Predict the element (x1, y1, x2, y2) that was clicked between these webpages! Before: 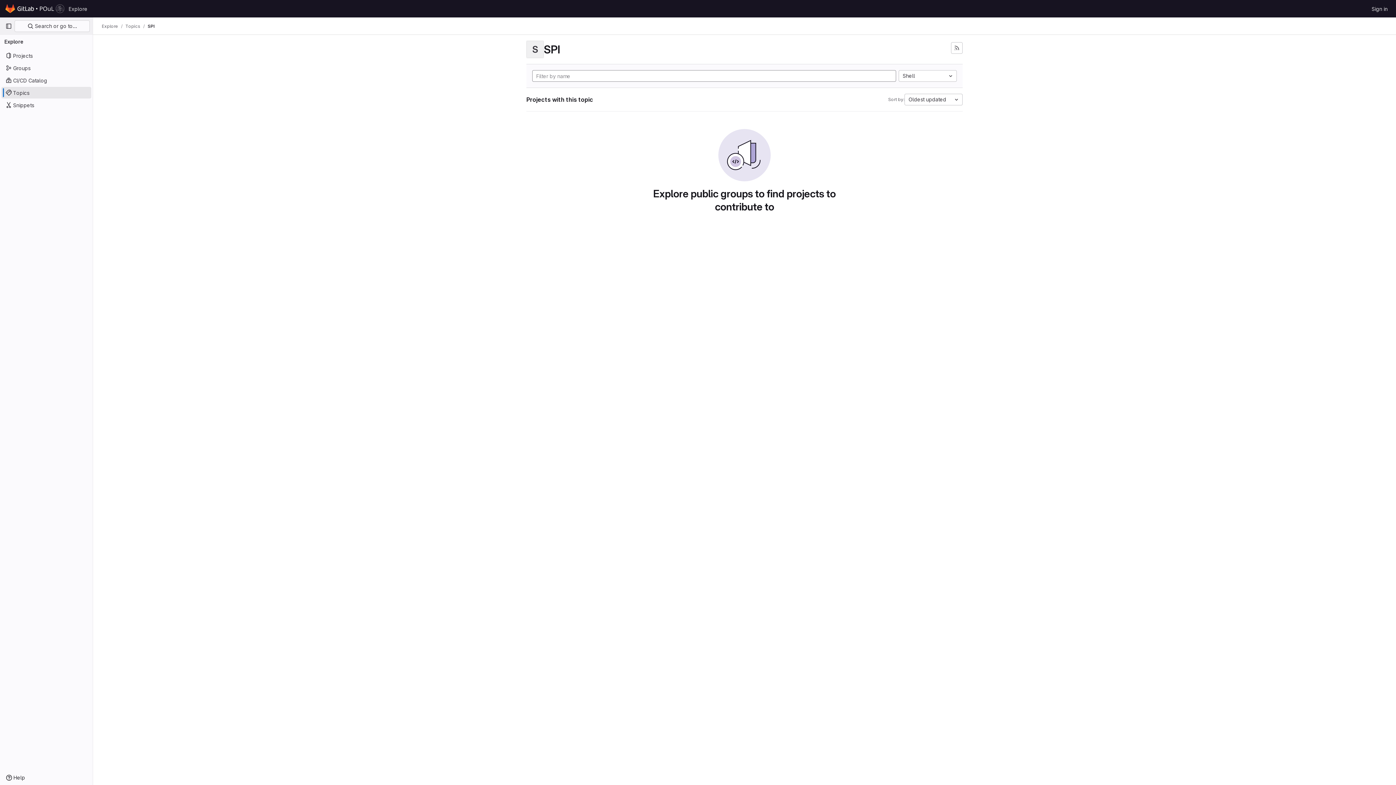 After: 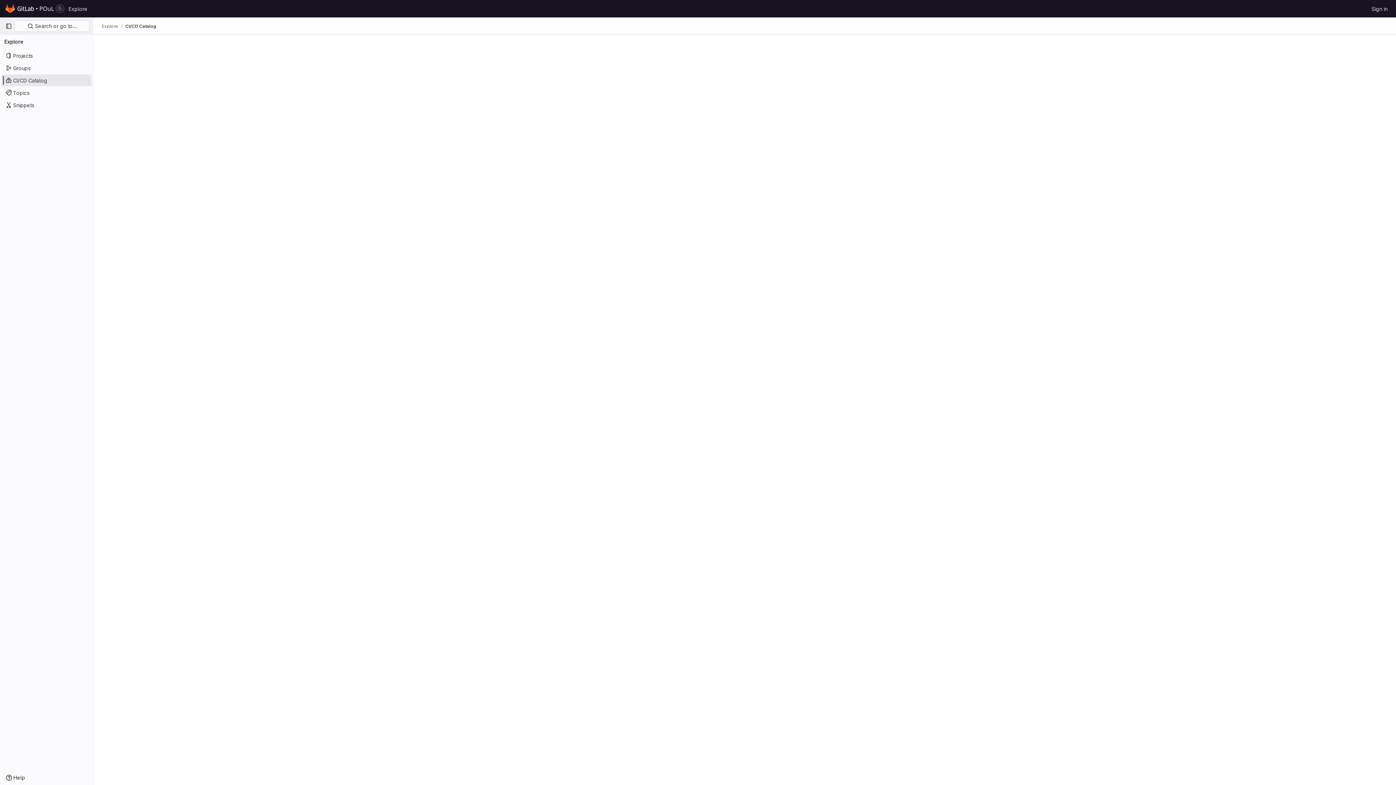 Action: bbox: (1, 74, 91, 86) label: CI/CD Catalog